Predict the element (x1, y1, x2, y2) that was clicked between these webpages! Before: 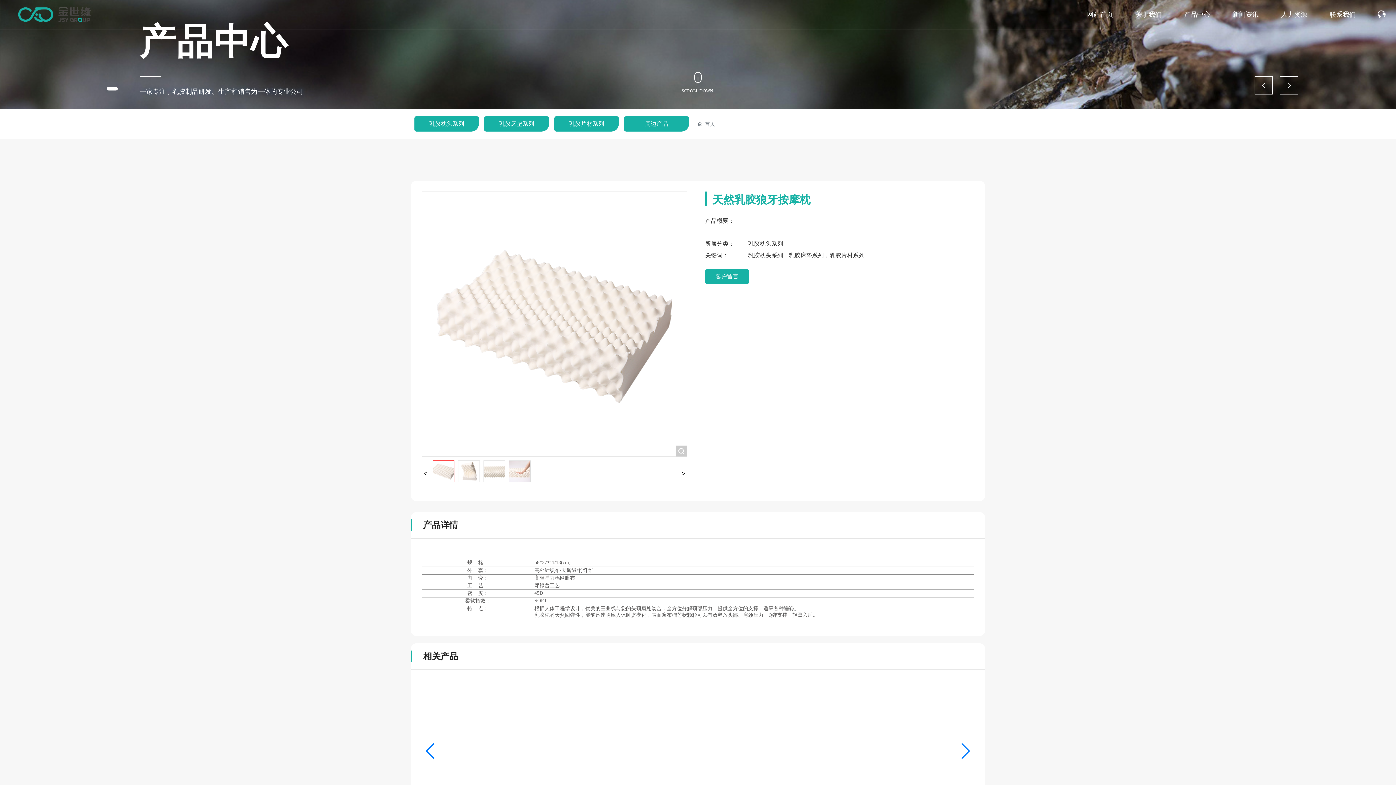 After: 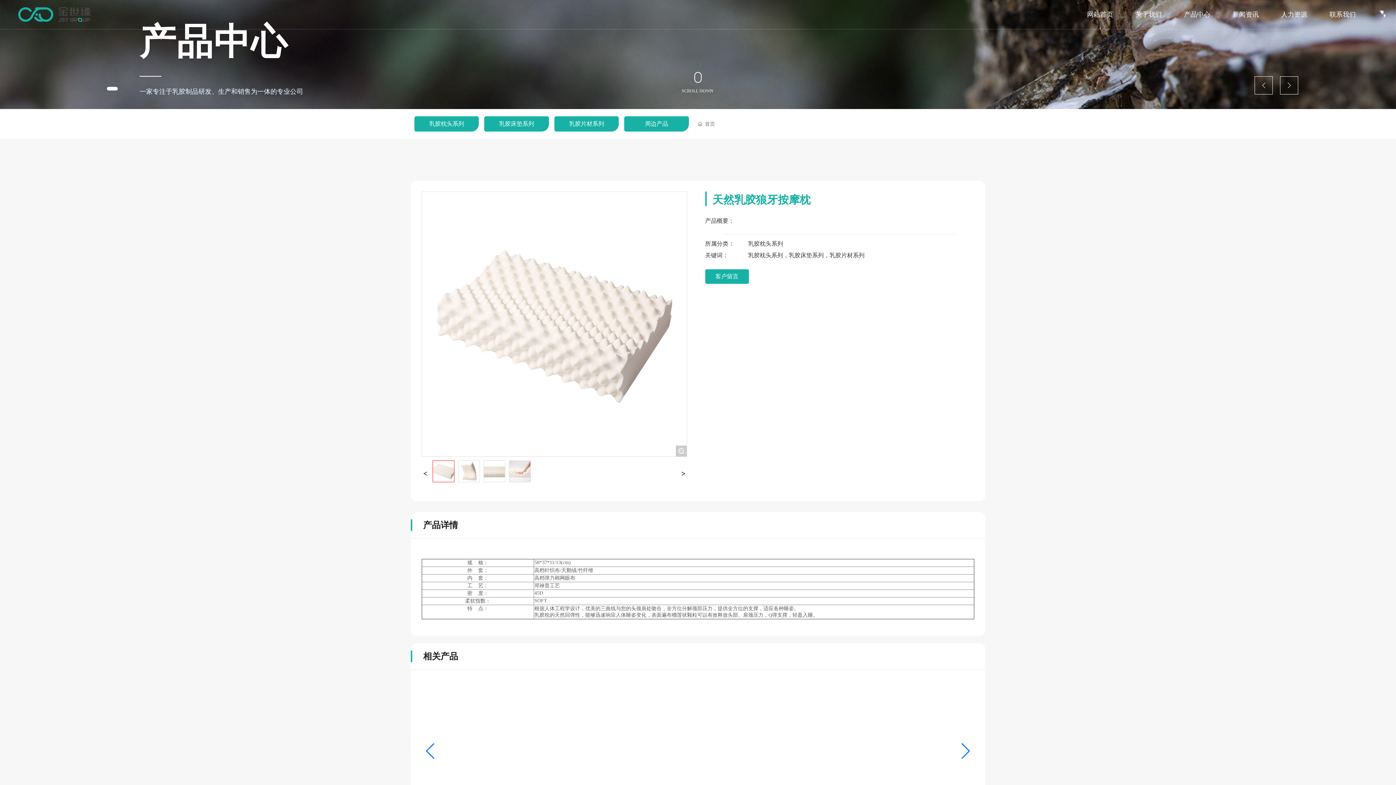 Action: bbox: (106, 86, 117, 90) label: Go to slide 1